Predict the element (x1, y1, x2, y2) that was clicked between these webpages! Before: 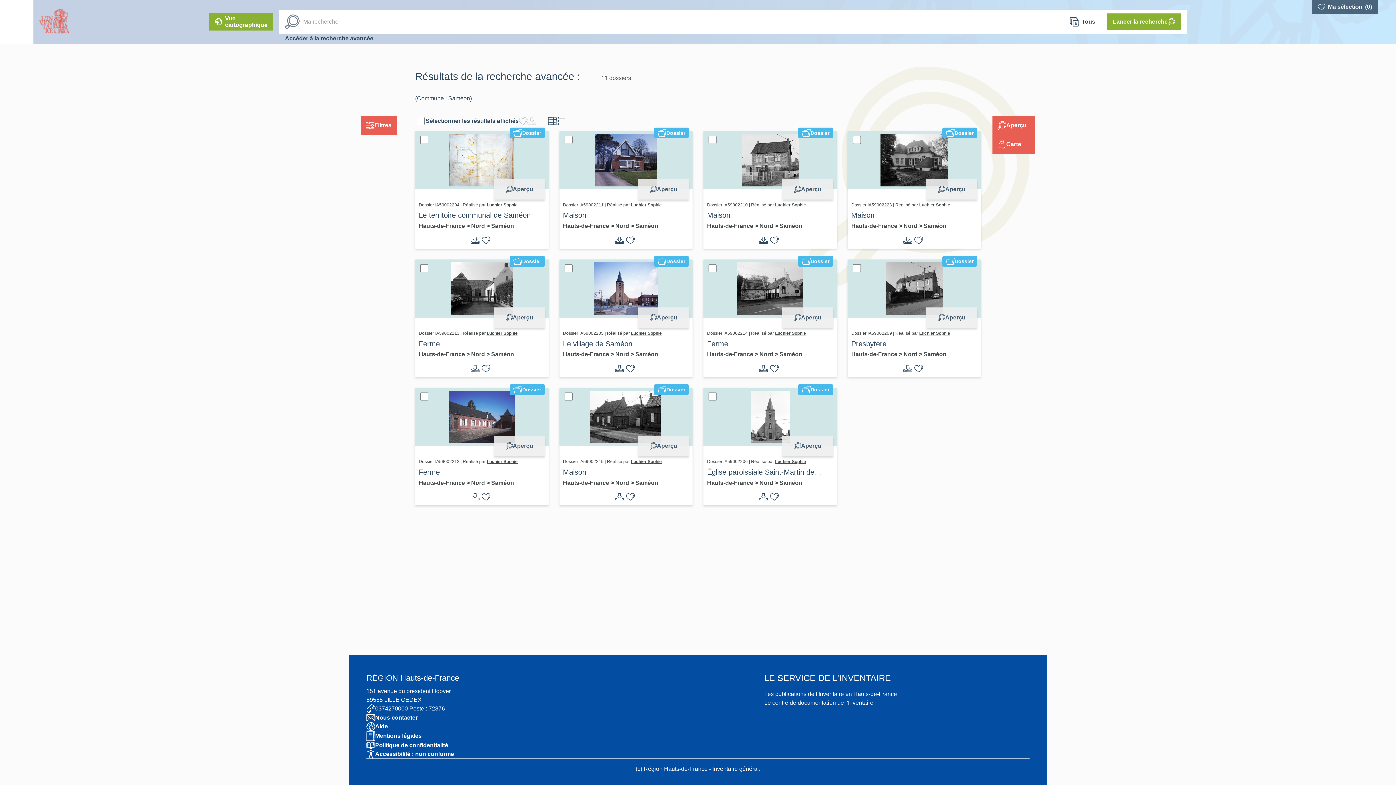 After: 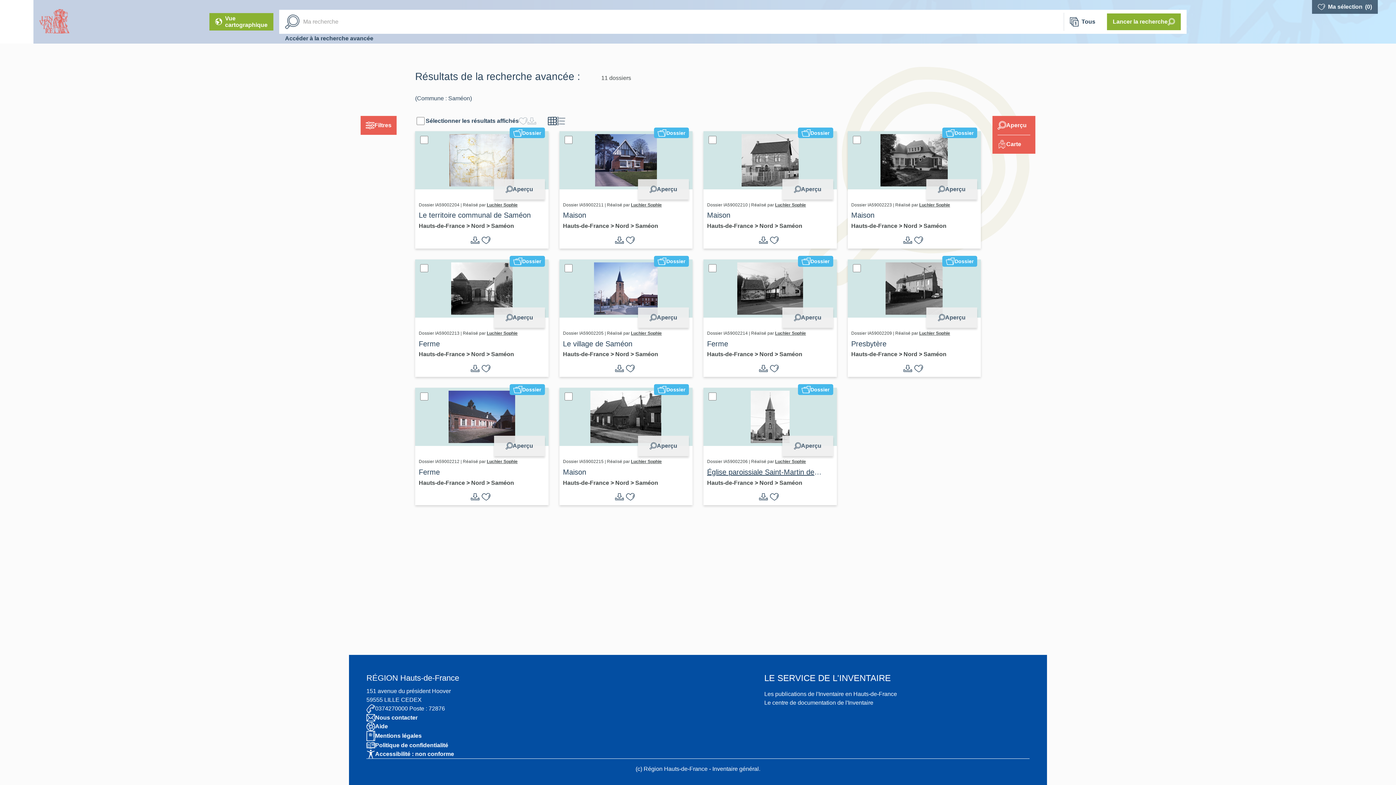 Action: bbox: (703, 467, 836, 479) label: Église paroissiale Saint-Martin de Saméon